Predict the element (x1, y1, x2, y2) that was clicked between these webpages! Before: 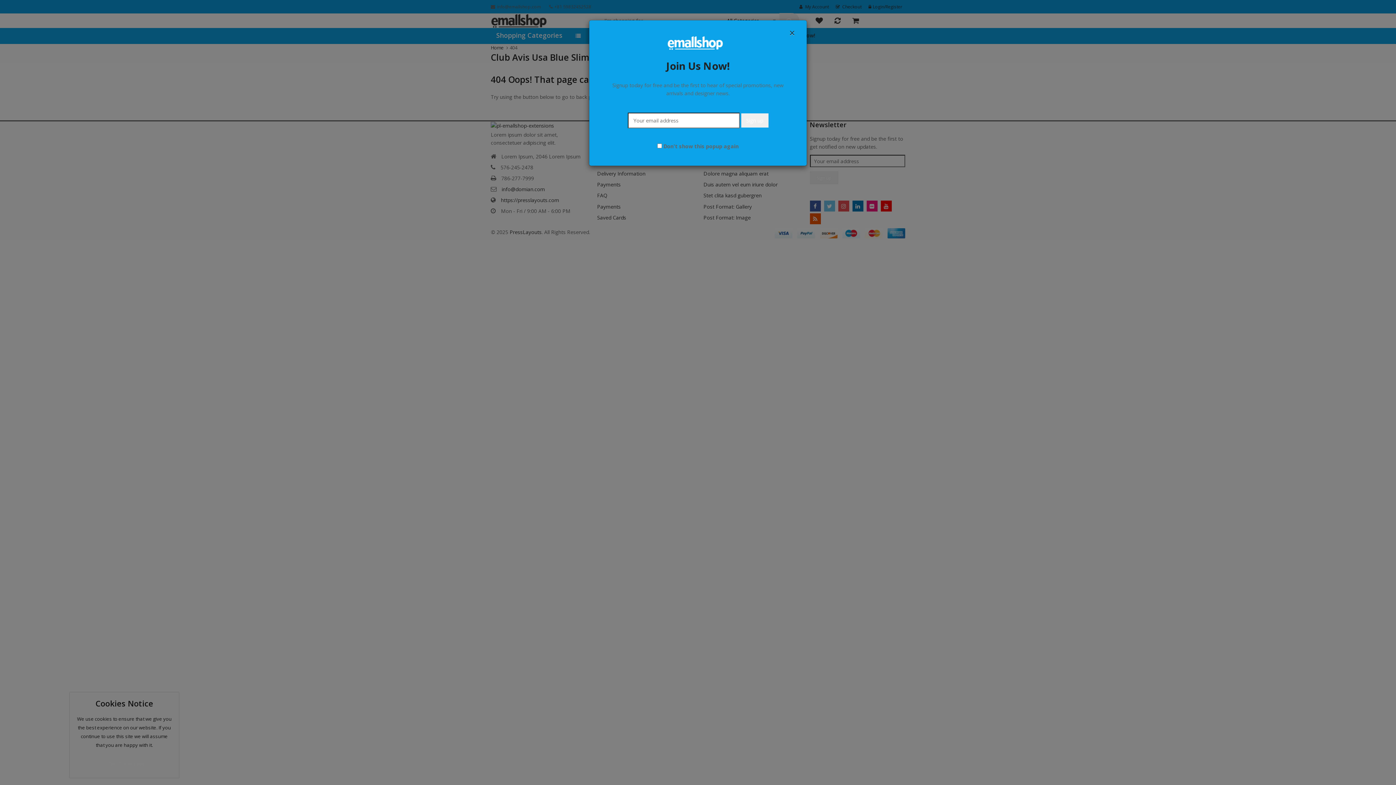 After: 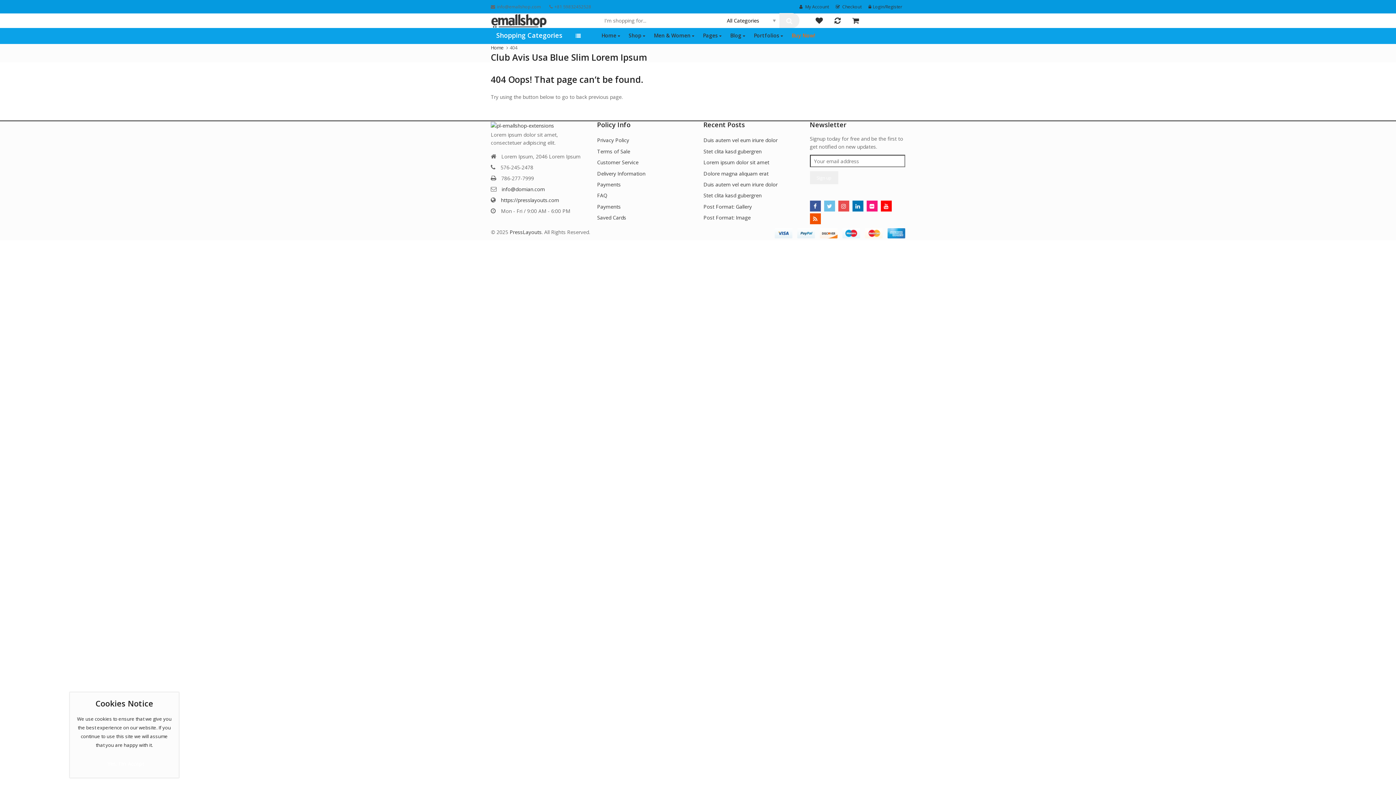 Action: label: × bbox: (789, 27, 795, 37)